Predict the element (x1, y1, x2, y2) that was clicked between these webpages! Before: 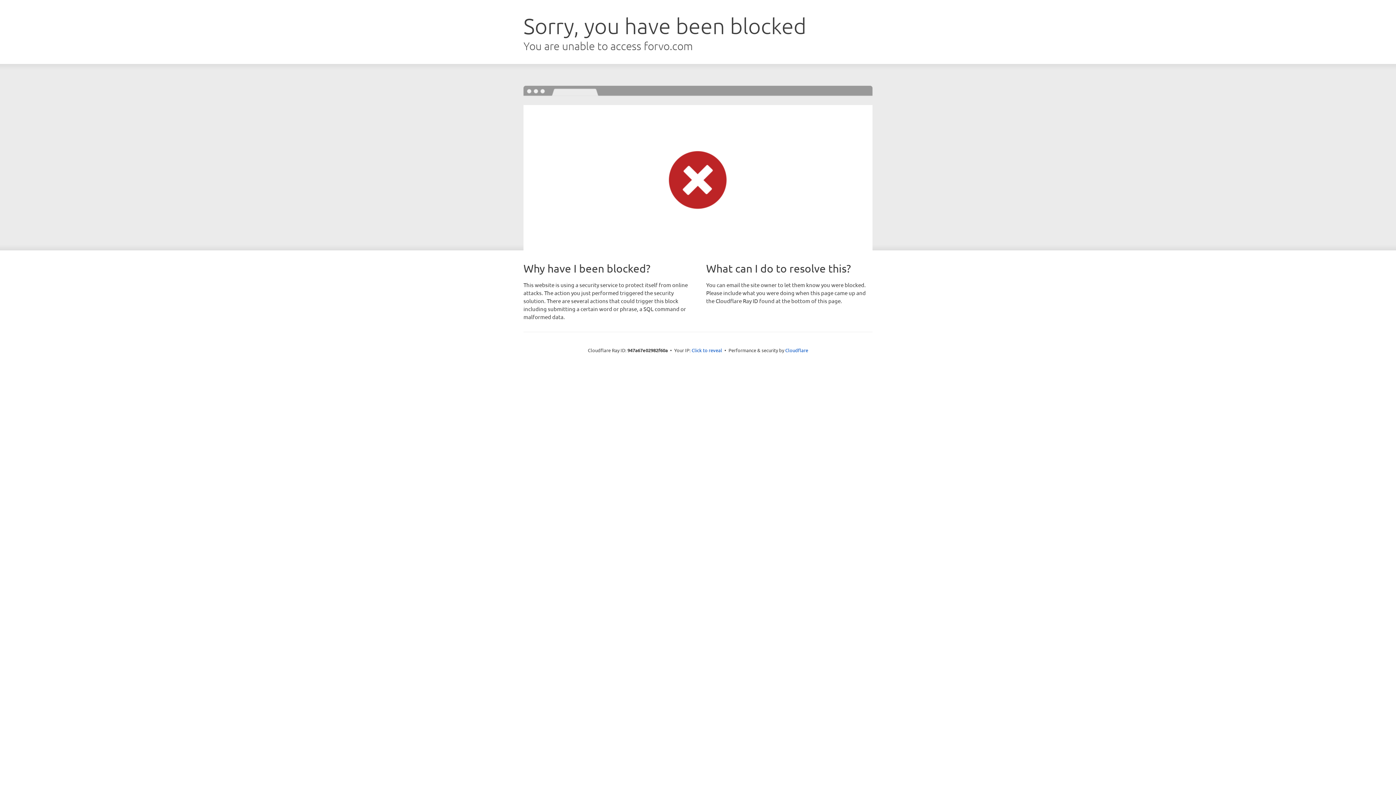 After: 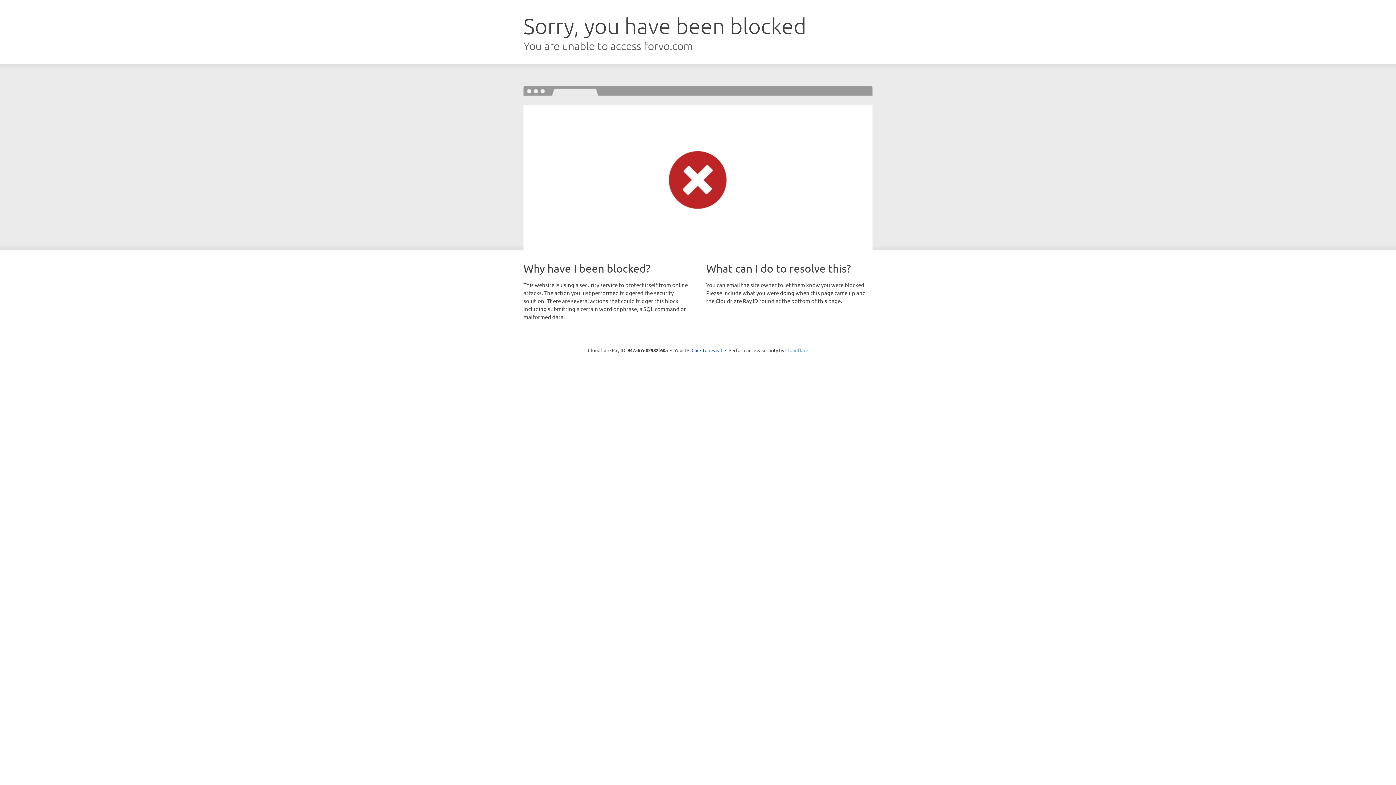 Action: label: Cloudflare bbox: (785, 347, 808, 353)